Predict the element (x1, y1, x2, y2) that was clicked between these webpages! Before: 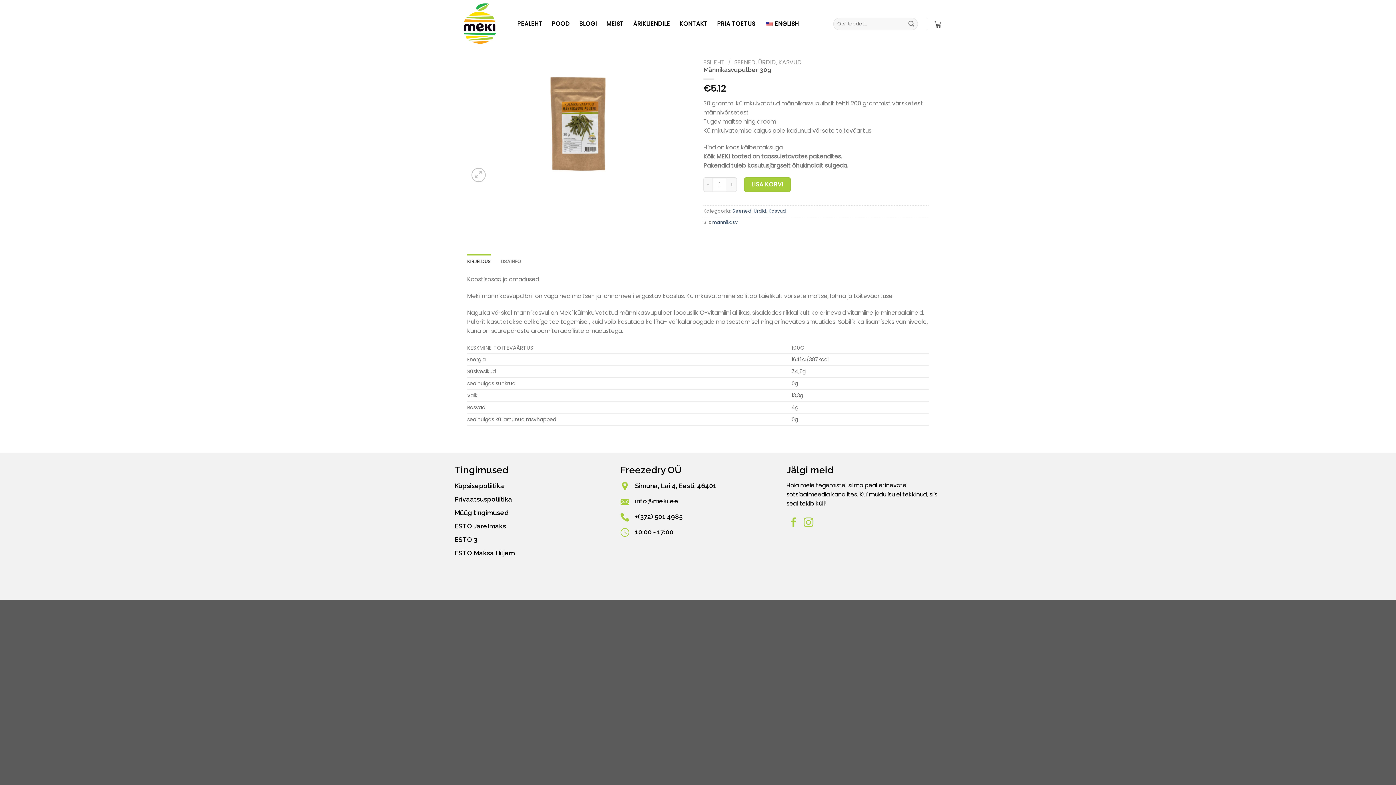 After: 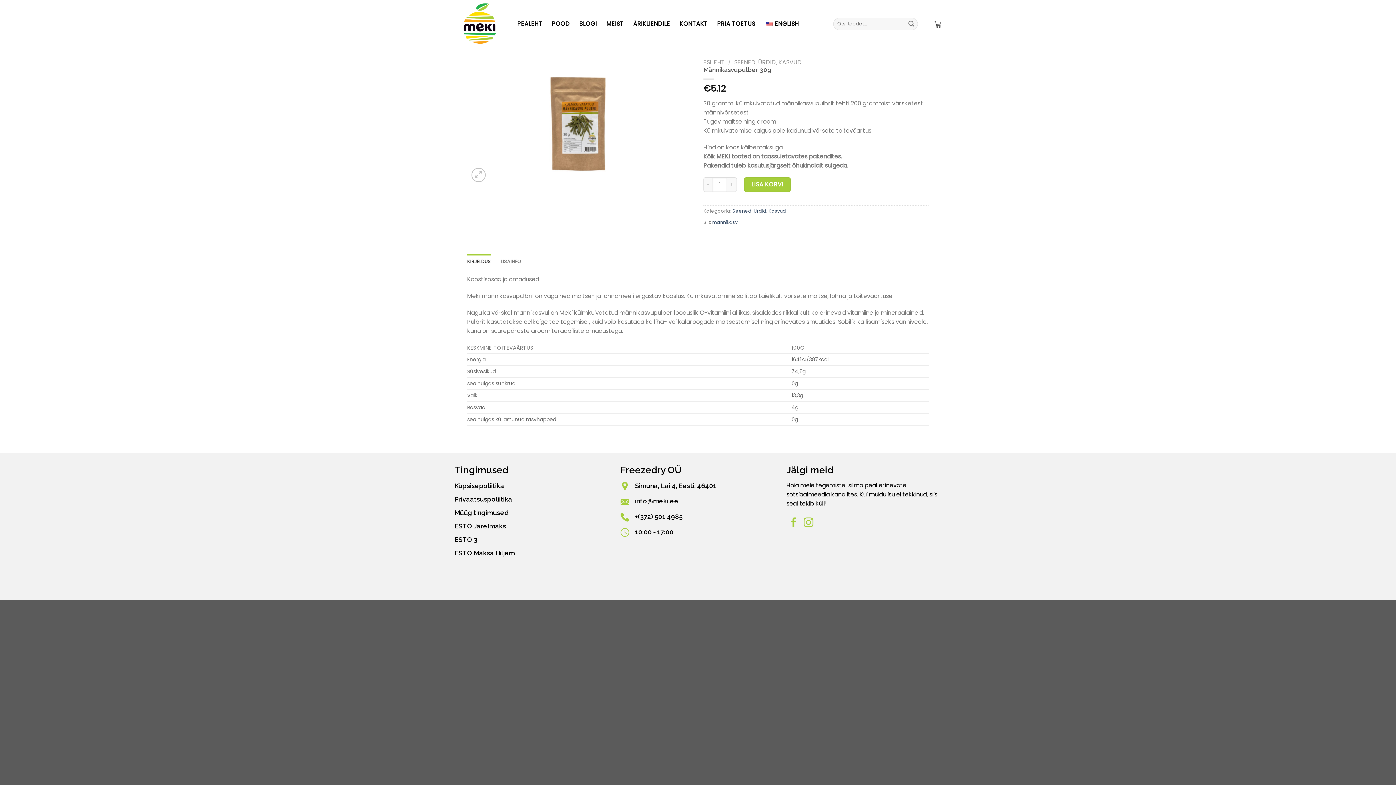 Action: label: +(372) 501 4985 bbox: (635, 512, 682, 520)